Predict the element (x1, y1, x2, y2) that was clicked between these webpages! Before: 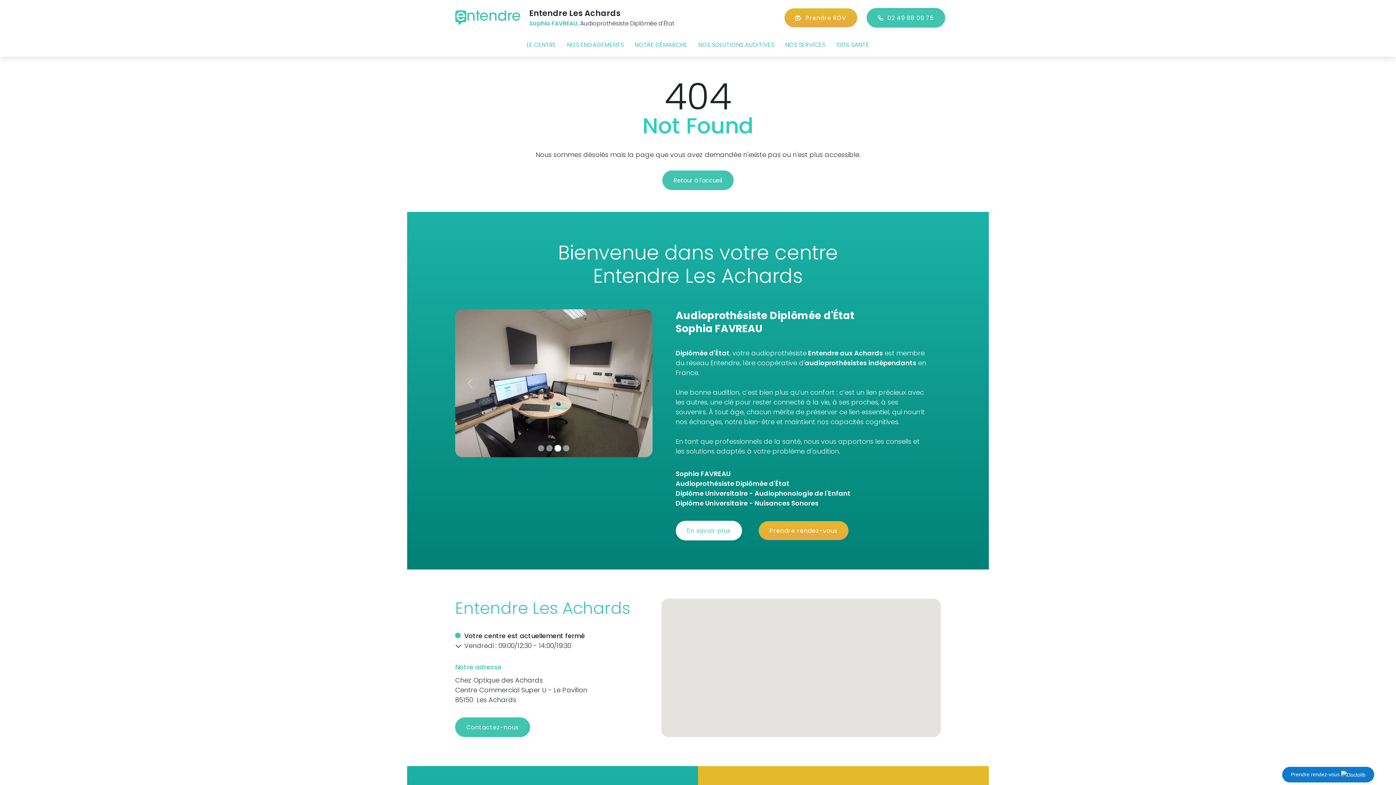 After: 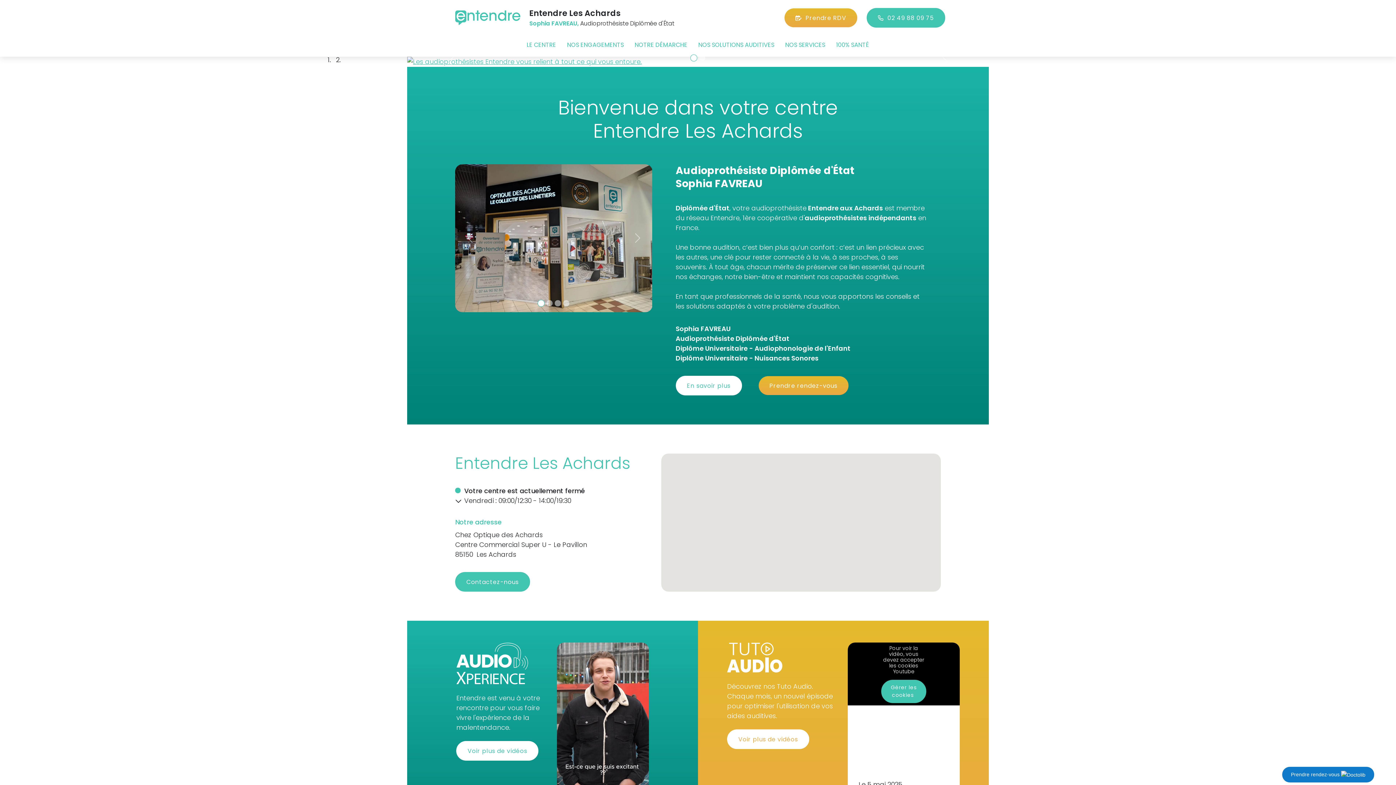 Action: bbox: (455, 10, 520, 25)